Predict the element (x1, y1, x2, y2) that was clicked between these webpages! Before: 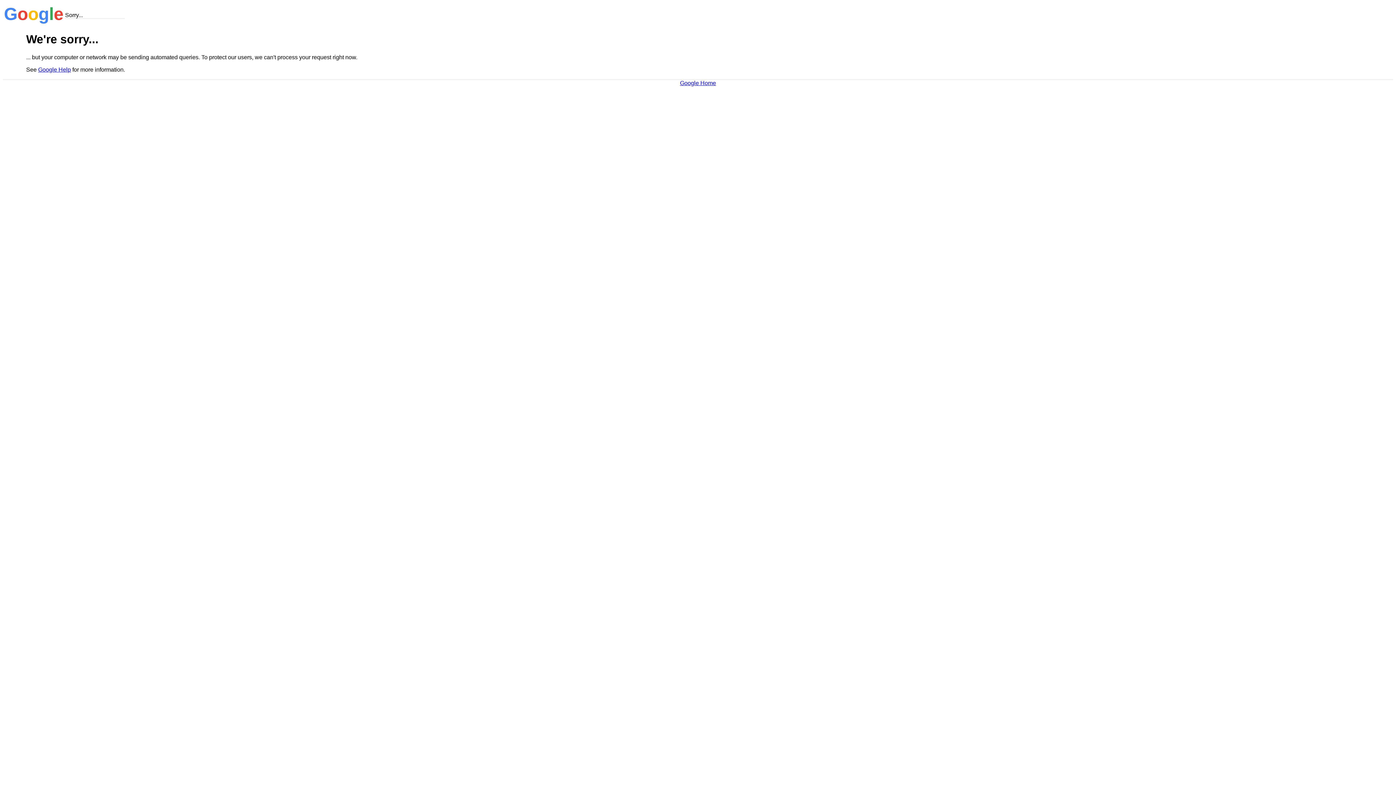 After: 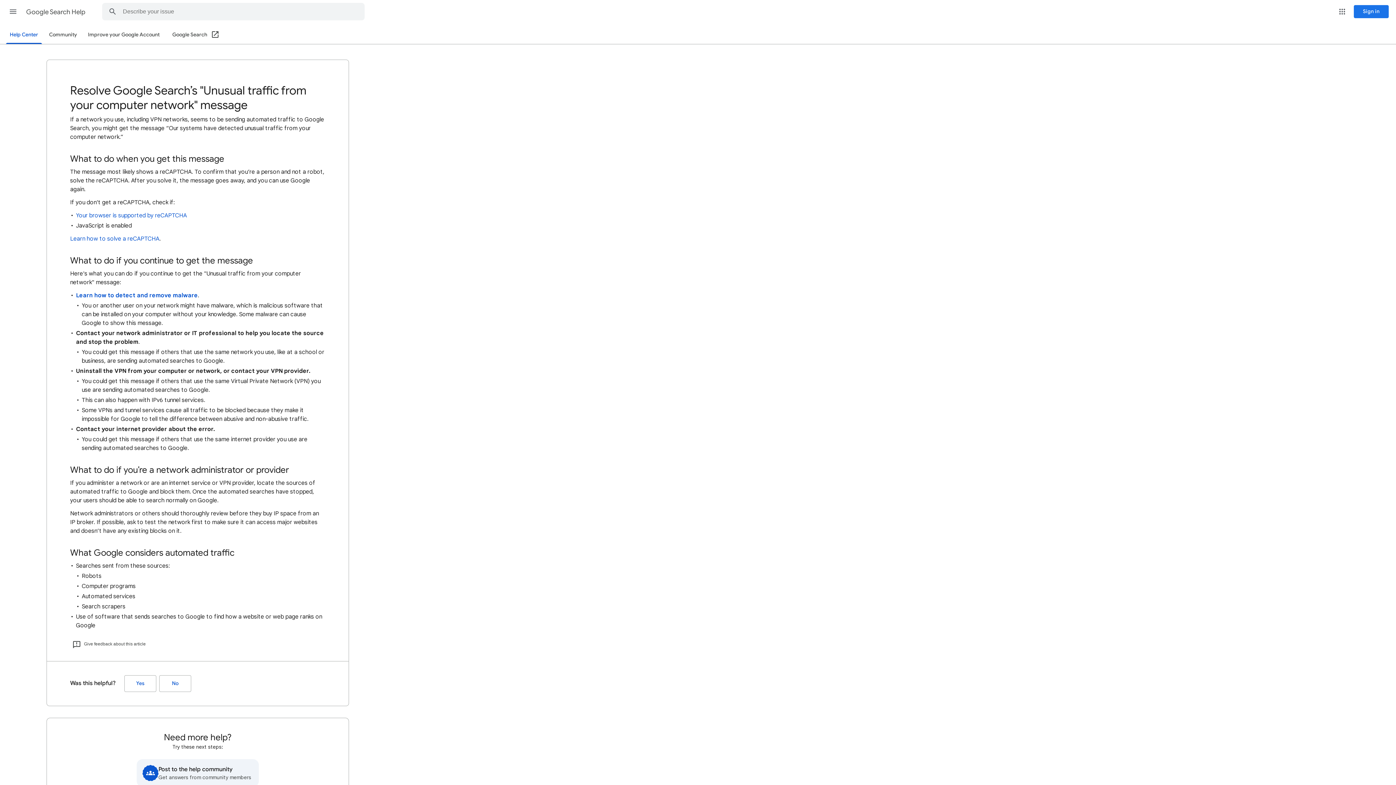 Action: bbox: (38, 66, 70, 72) label: Google Help